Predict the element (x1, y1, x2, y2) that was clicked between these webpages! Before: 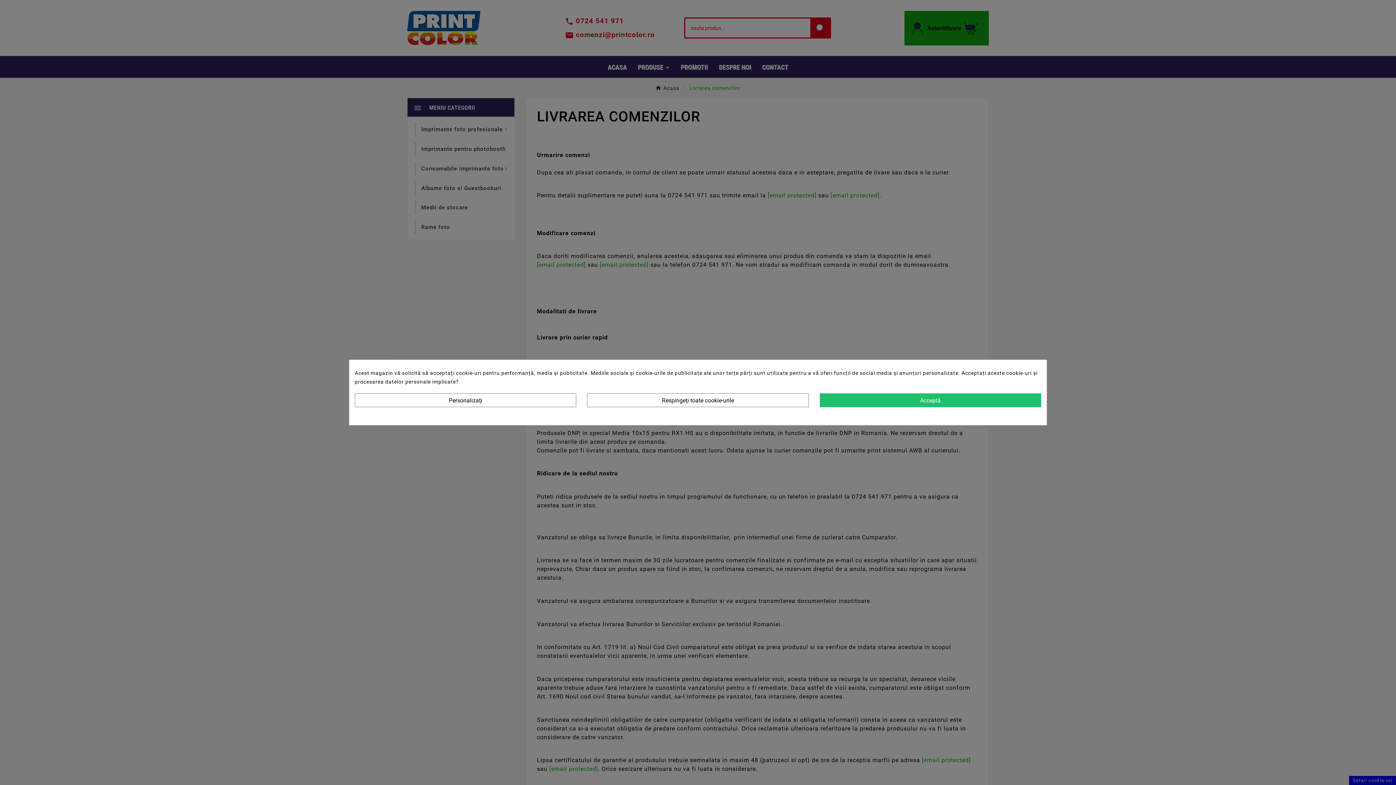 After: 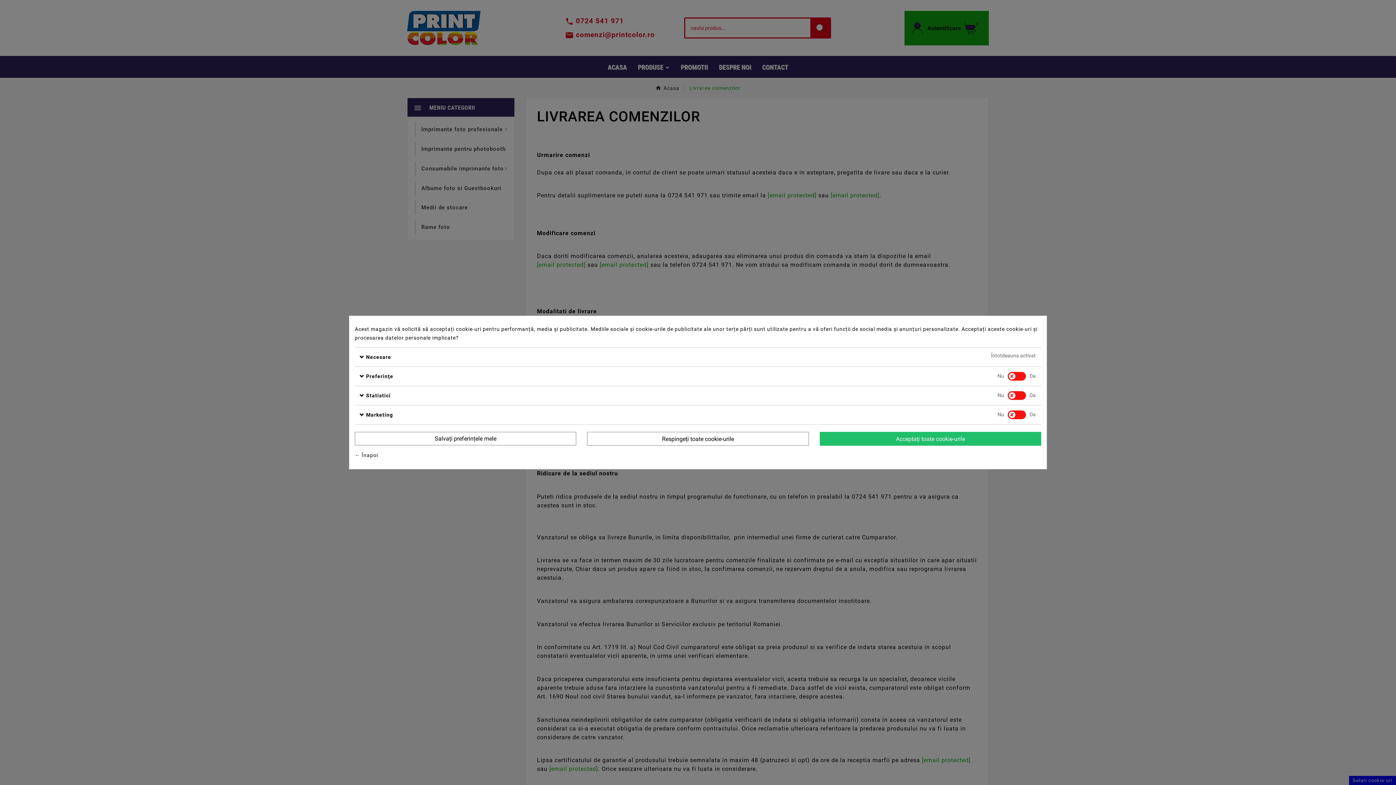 Action: bbox: (354, 393, 576, 407) label: Personalizați